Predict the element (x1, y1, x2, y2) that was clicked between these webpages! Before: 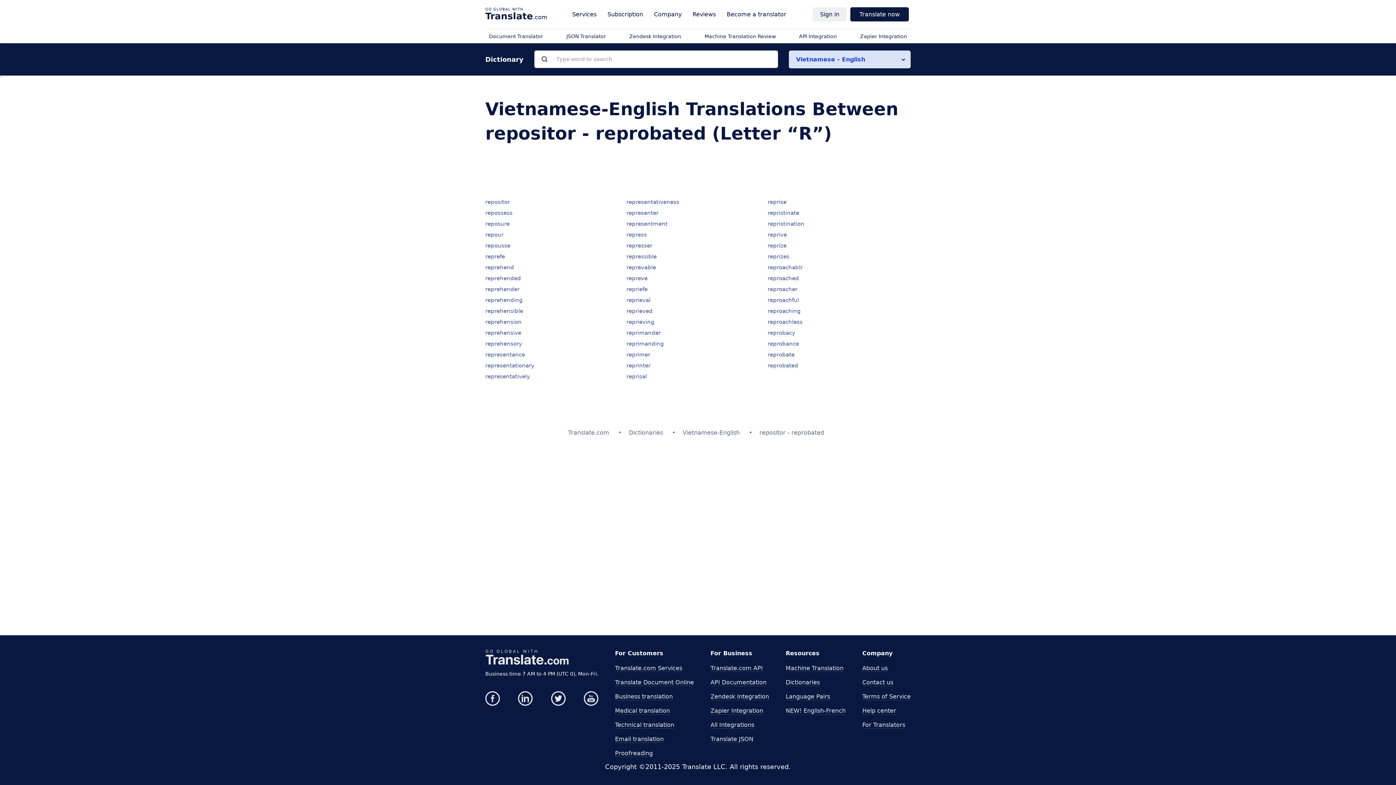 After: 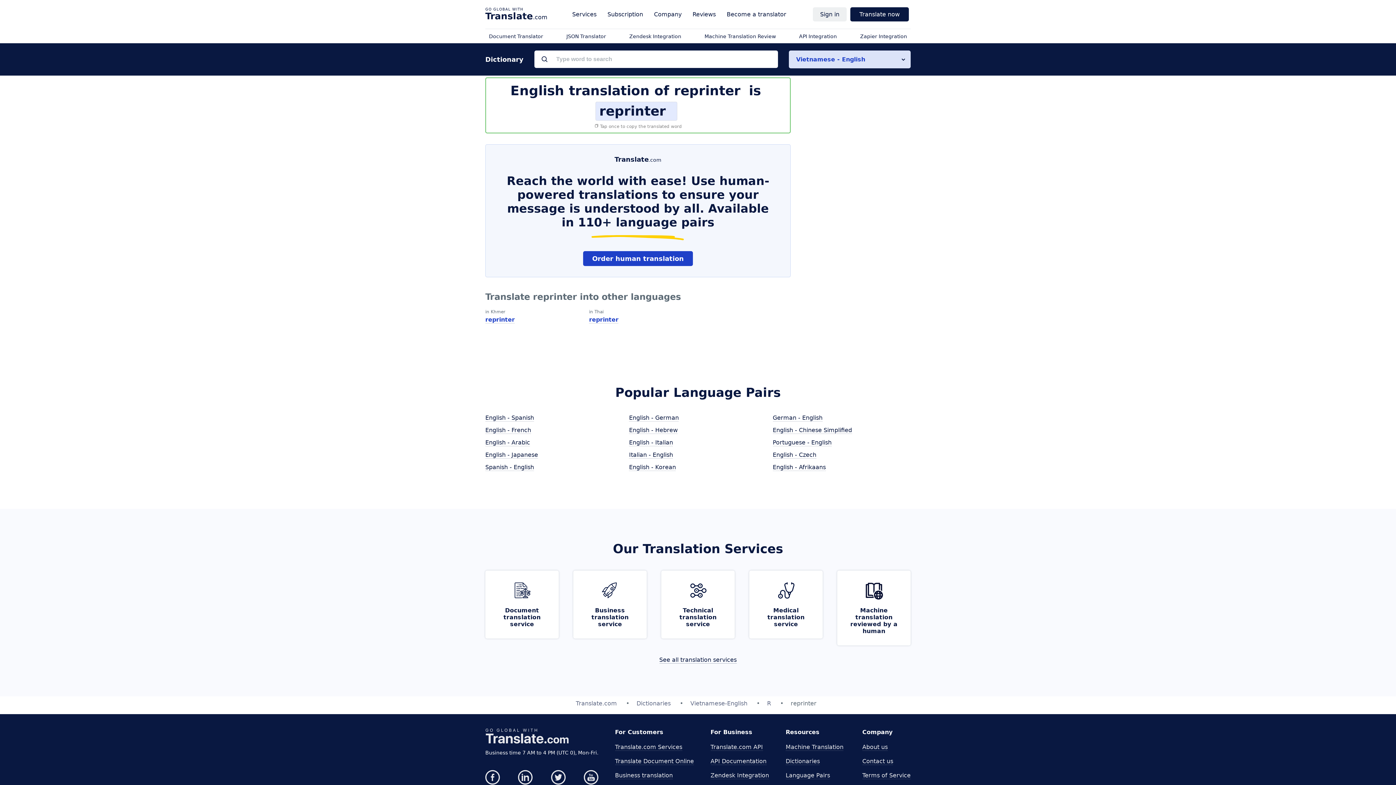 Action: label: reprinter bbox: (626, 362, 650, 369)